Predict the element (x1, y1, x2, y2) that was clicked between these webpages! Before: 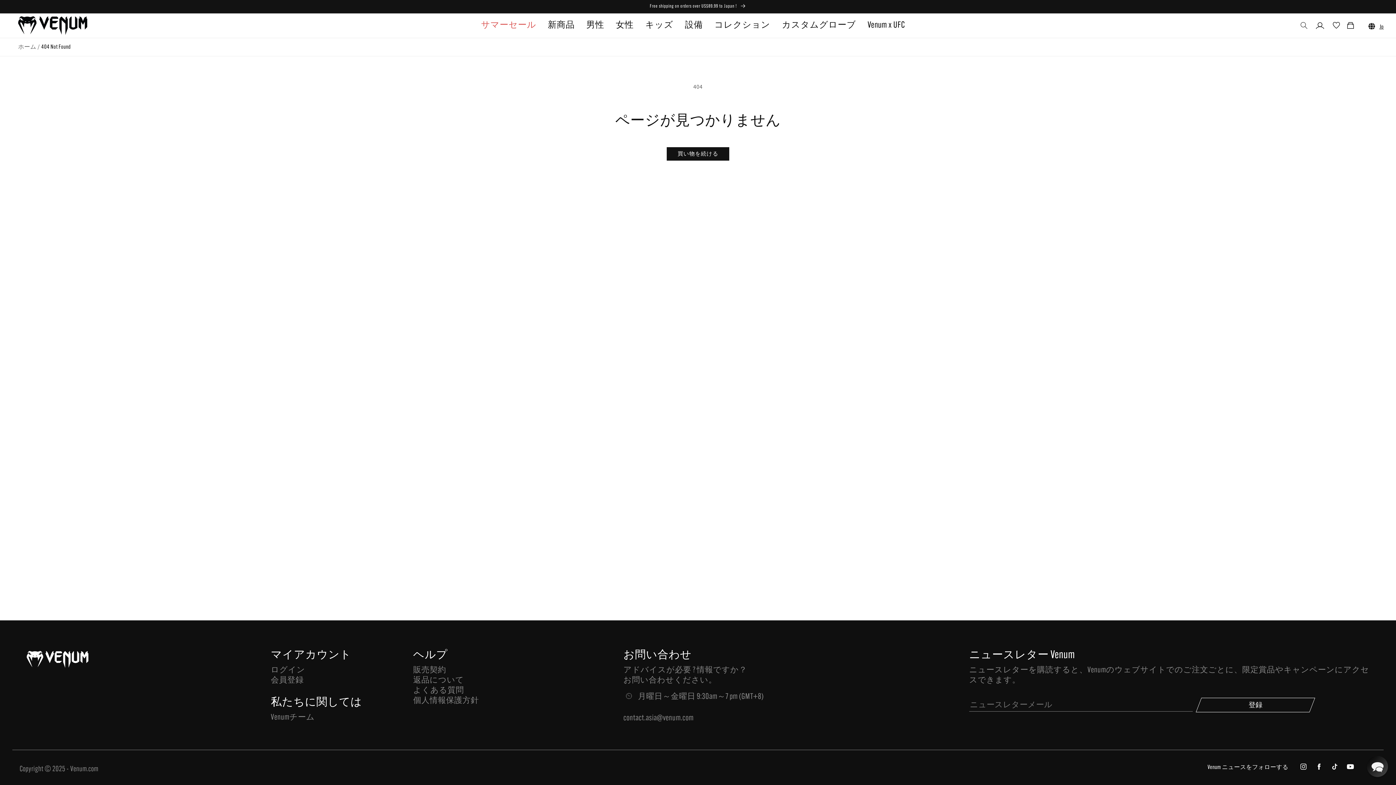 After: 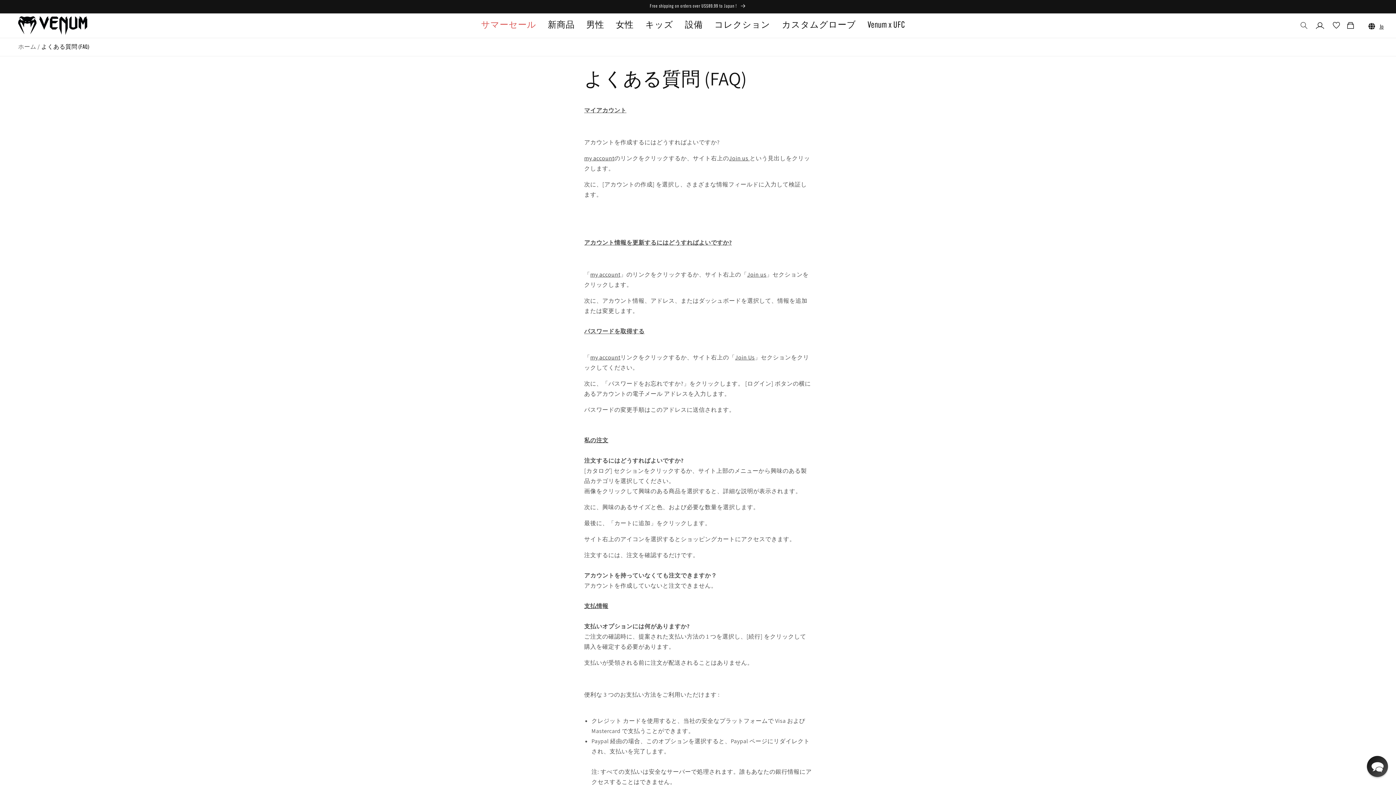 Action: label: よくある質問 bbox: (413, 686, 609, 696)